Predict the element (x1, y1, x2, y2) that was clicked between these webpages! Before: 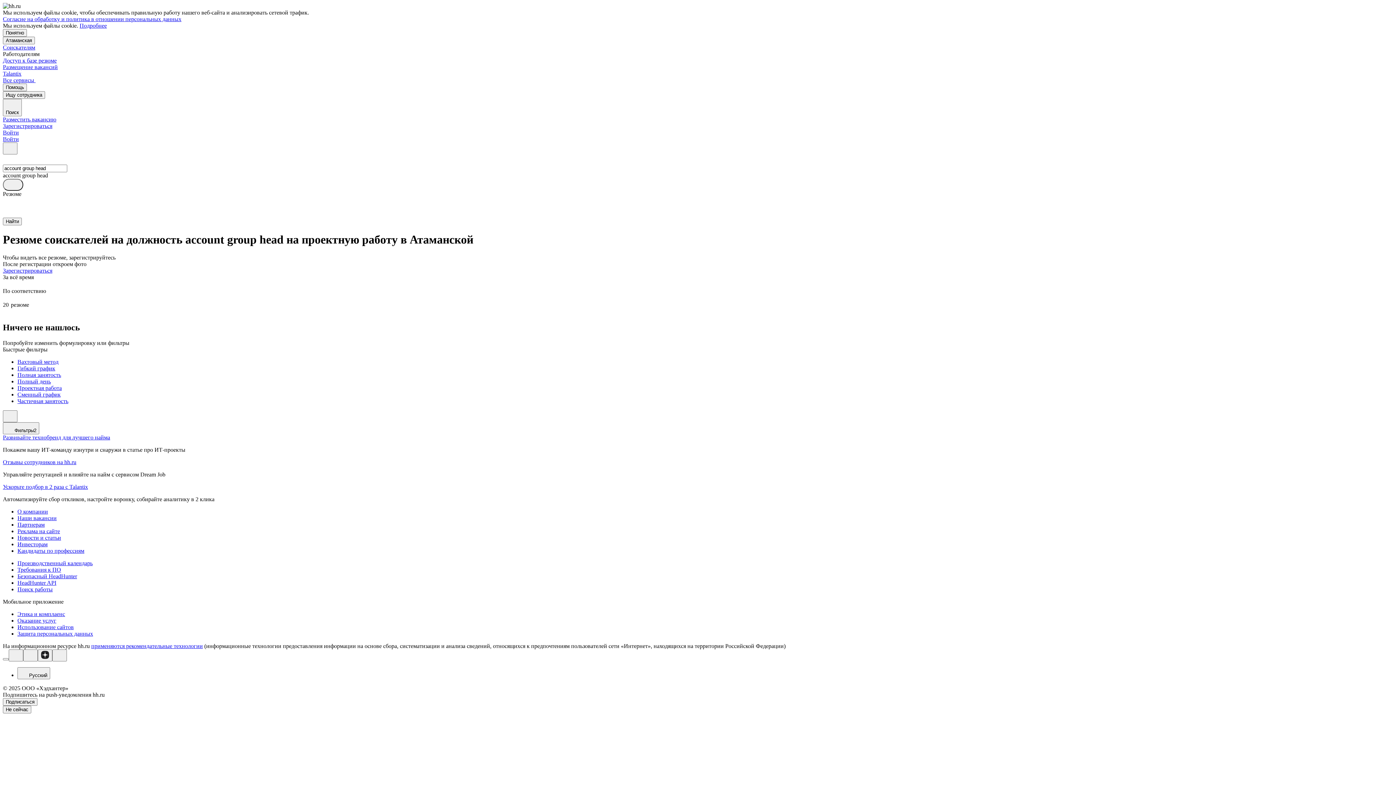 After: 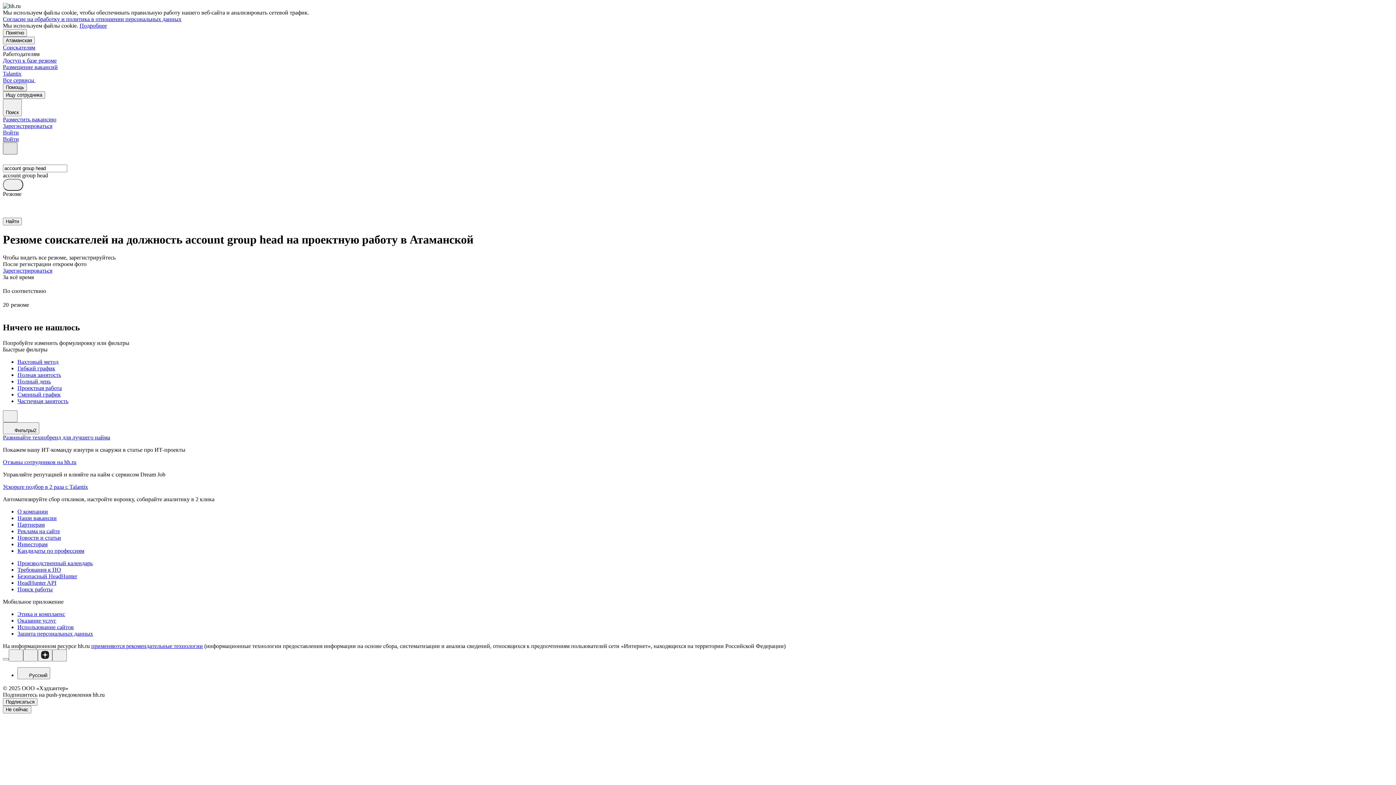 Action: bbox: (2, 142, 17, 154)